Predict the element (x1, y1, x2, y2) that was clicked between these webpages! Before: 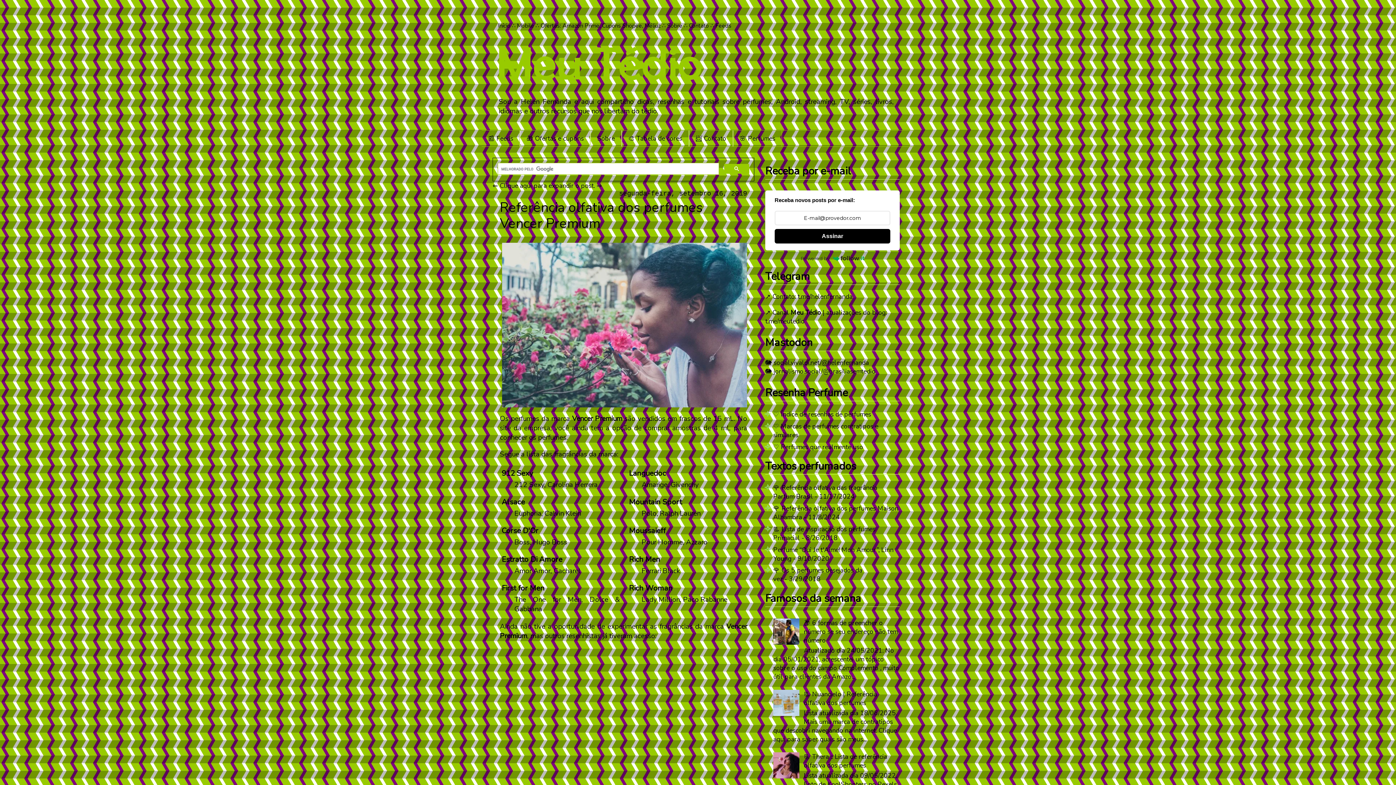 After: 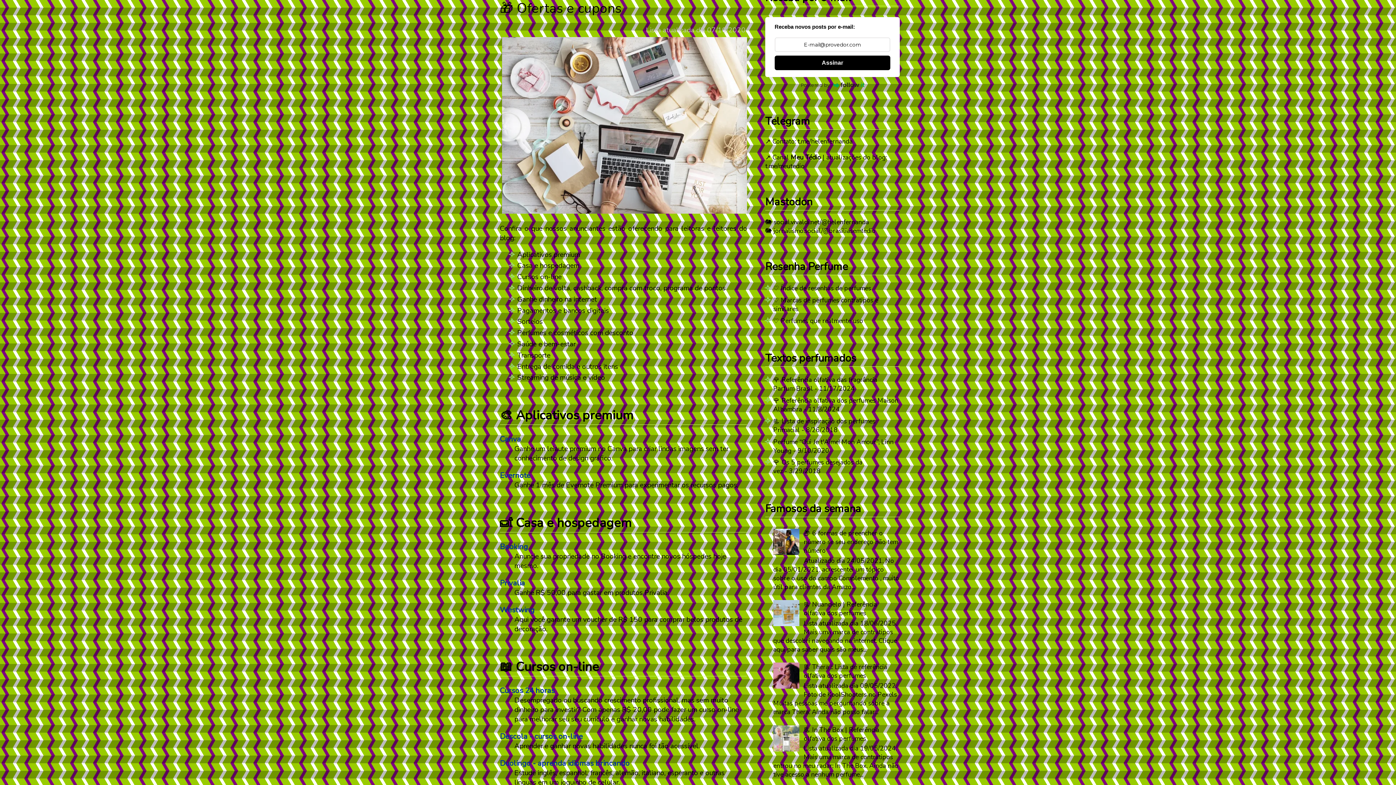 Action: label: 🎁 Ofertas e cupons bbox: (520, 130, 590, 146)